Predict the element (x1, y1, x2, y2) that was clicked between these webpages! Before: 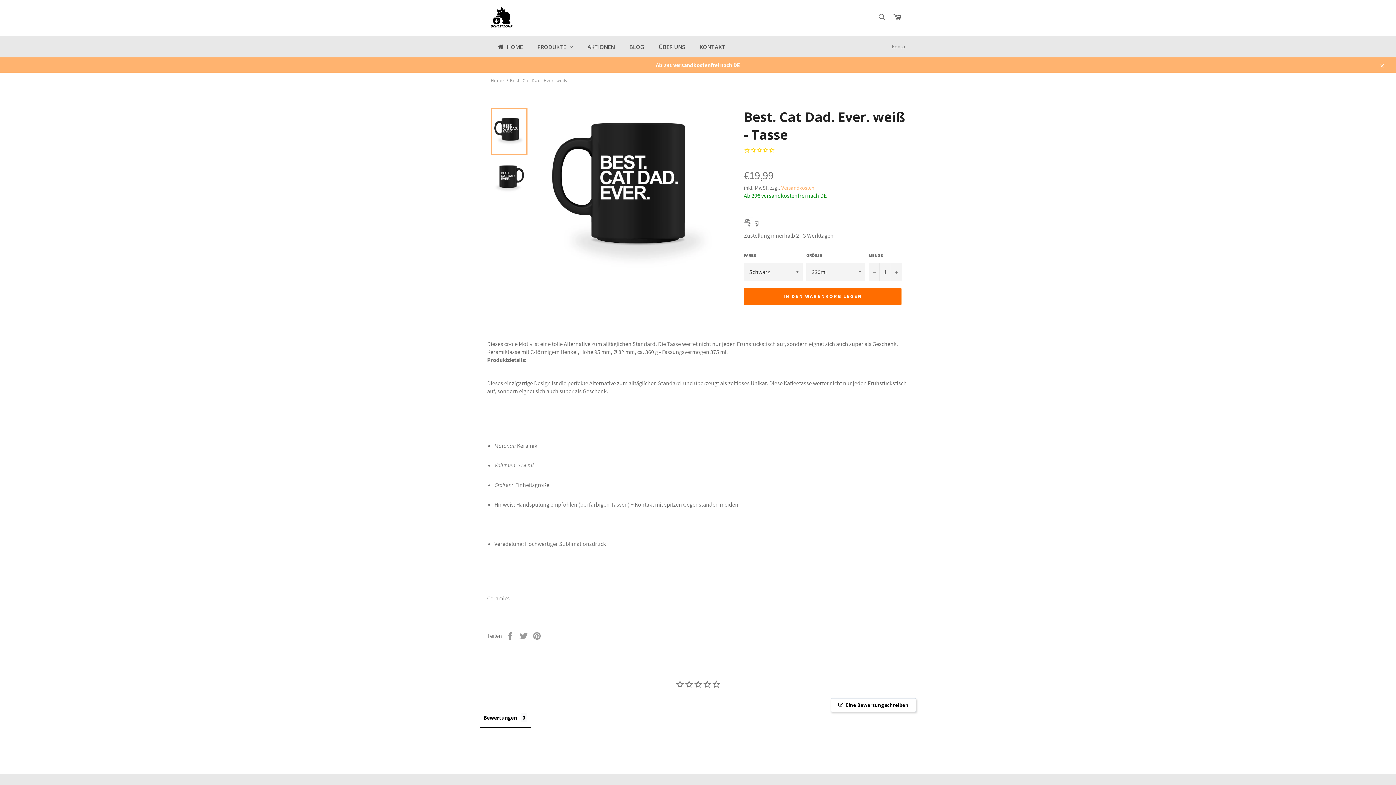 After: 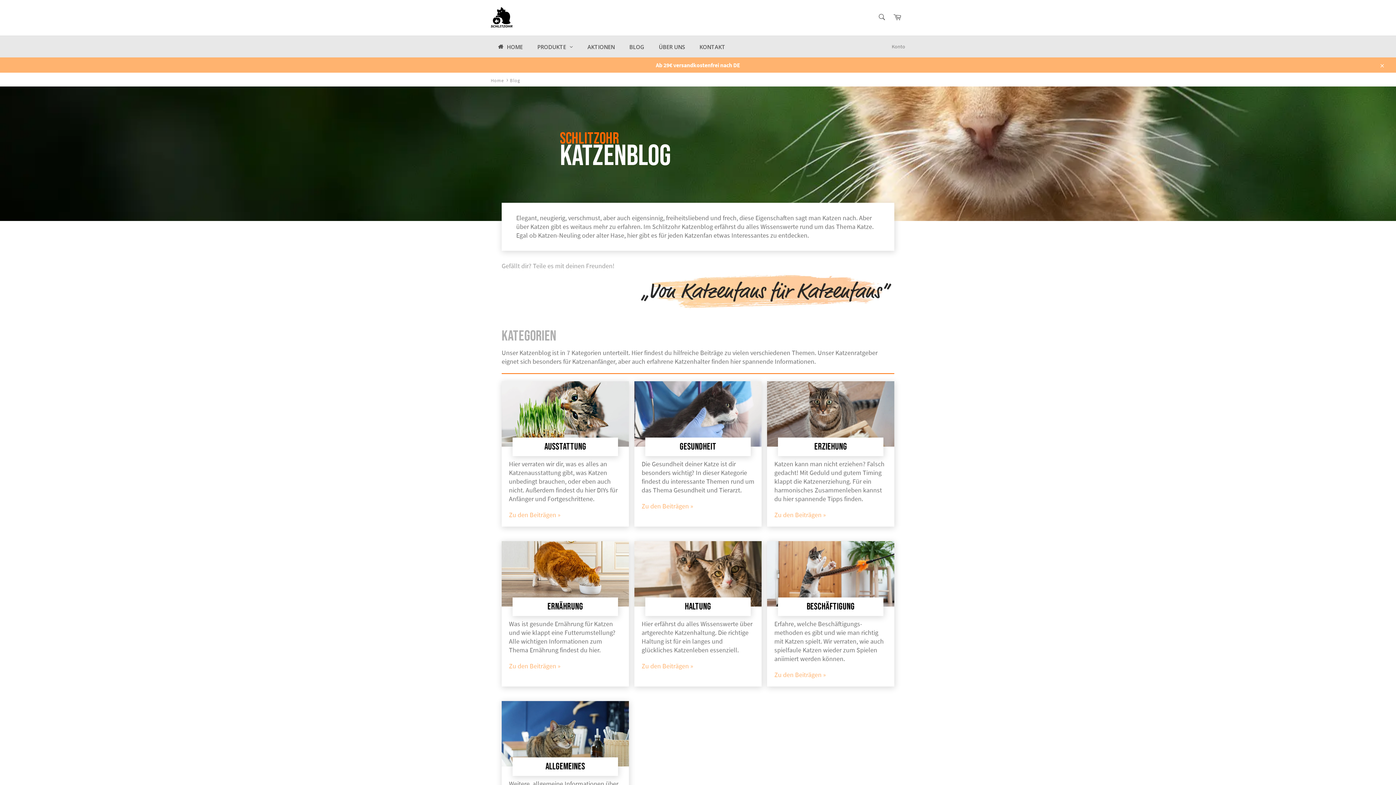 Action: bbox: (622, 36, 651, 57) label: BLOG